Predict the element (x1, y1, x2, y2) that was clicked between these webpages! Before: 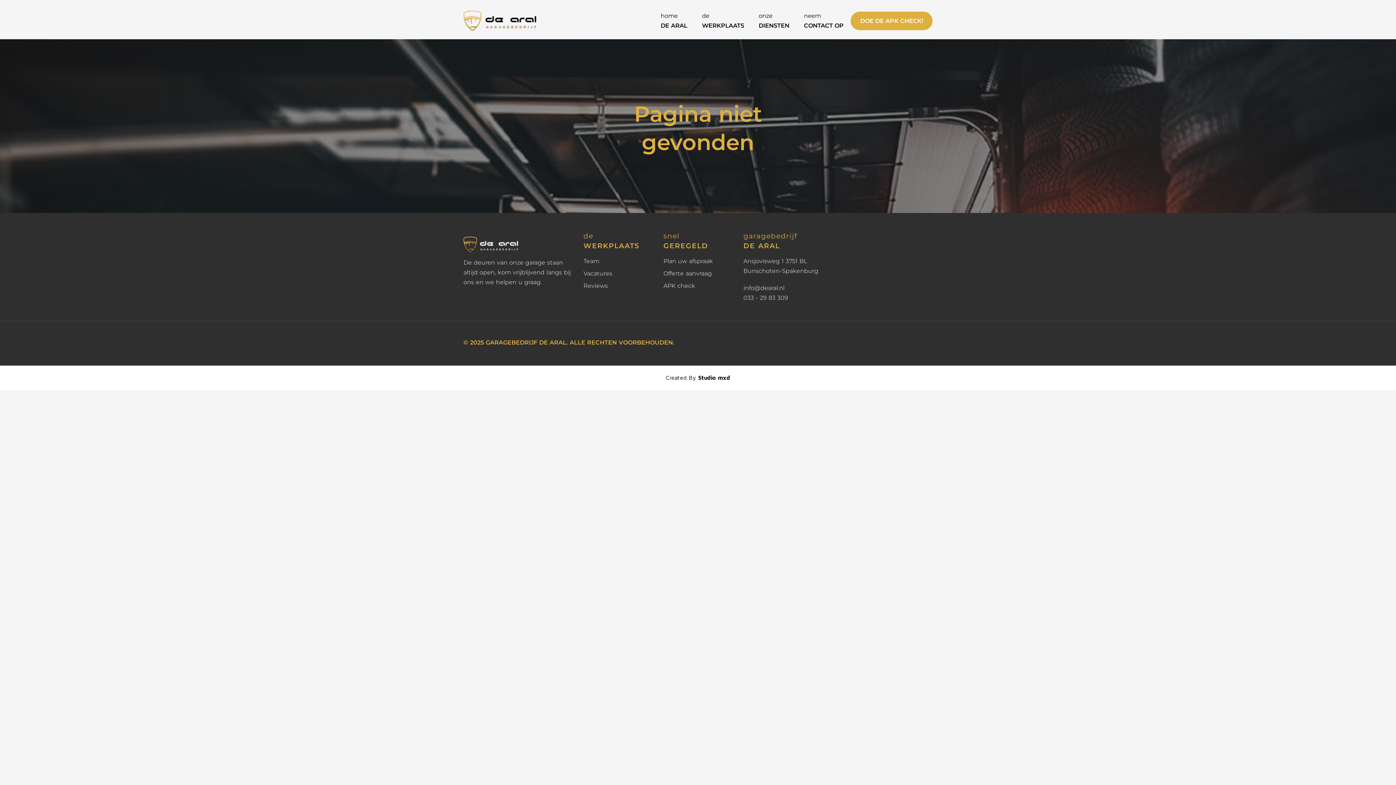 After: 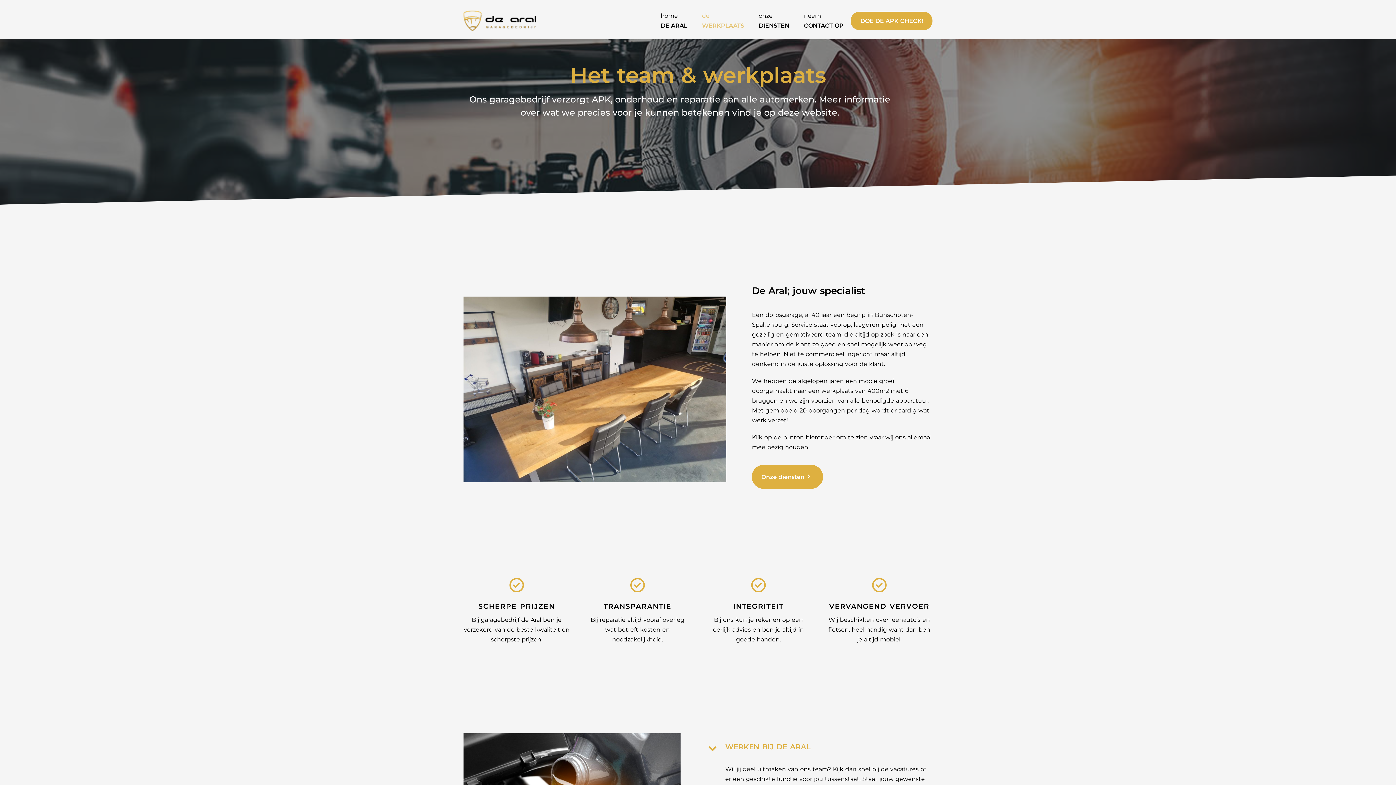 Action: label: Team bbox: (583, 257, 599, 264)